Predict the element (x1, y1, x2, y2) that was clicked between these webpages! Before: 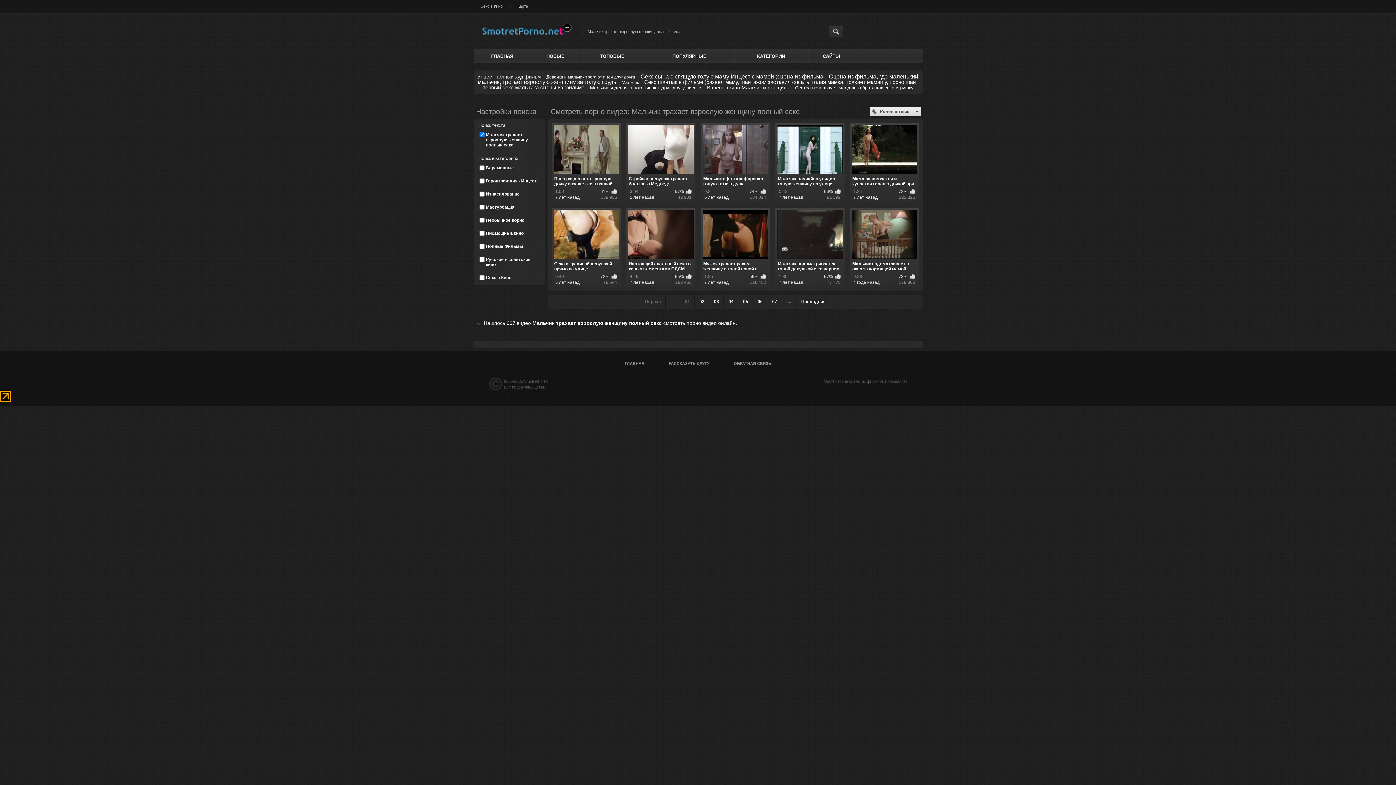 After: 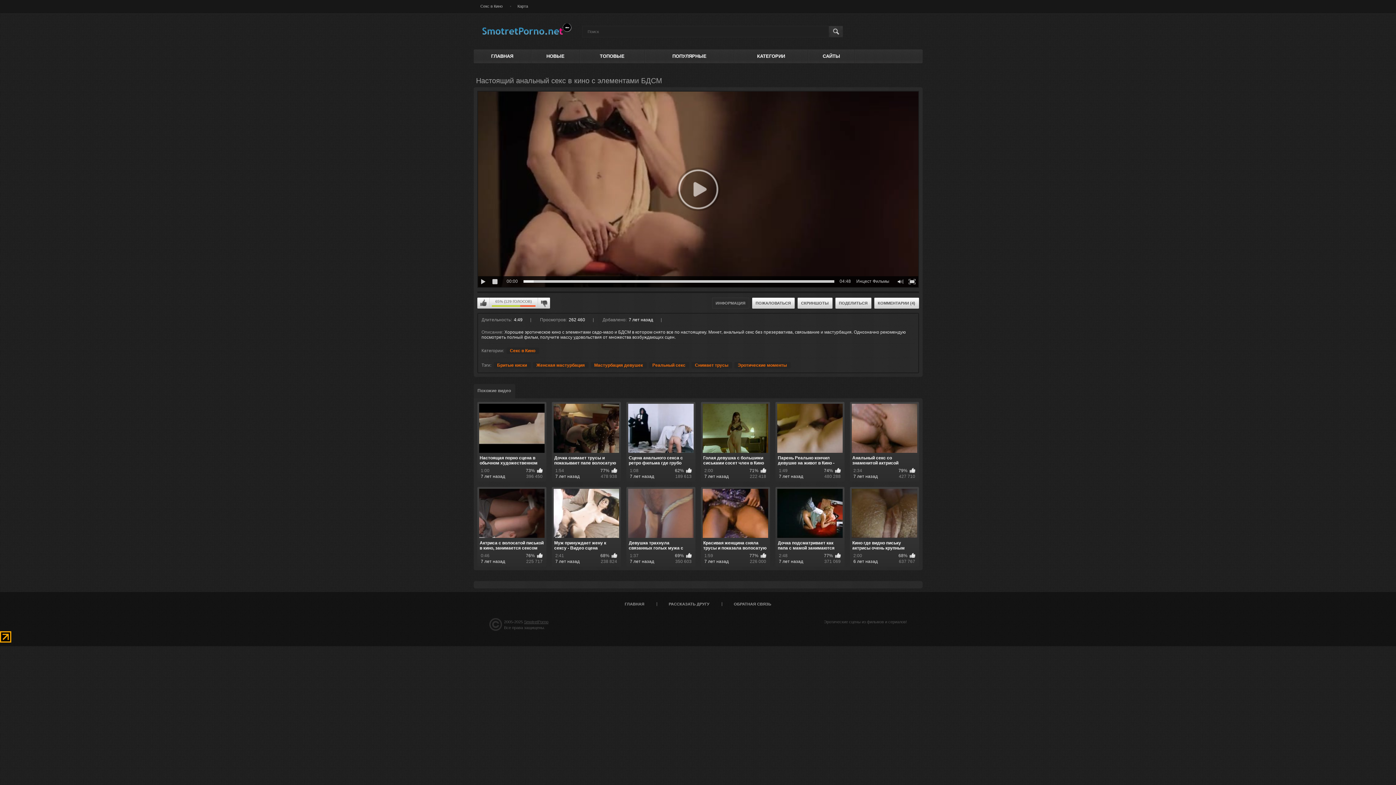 Action: bbox: (628, 209, 693, 285) label: Настоящий анальный секс в кино с элементами БДСМ
4:49
65%
7 лет назад
262 453